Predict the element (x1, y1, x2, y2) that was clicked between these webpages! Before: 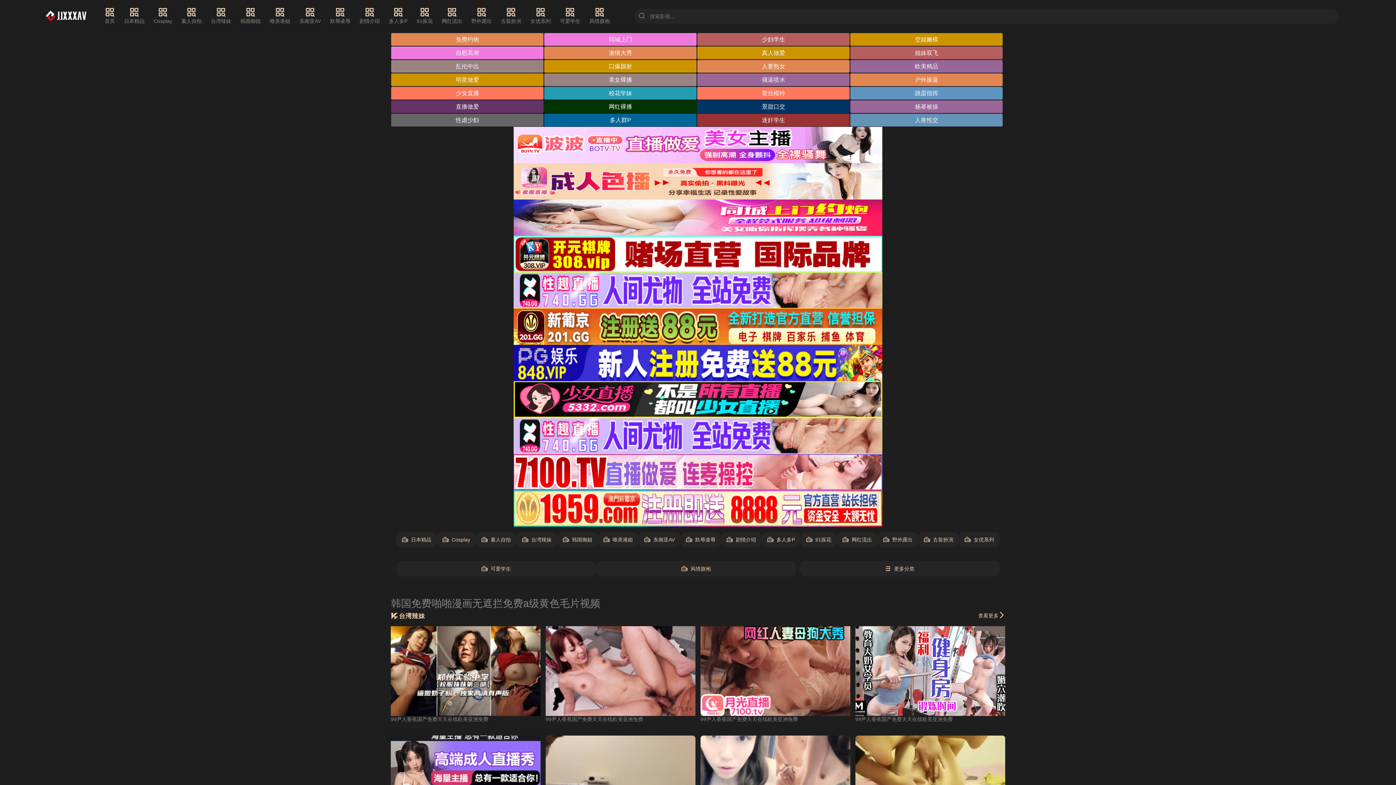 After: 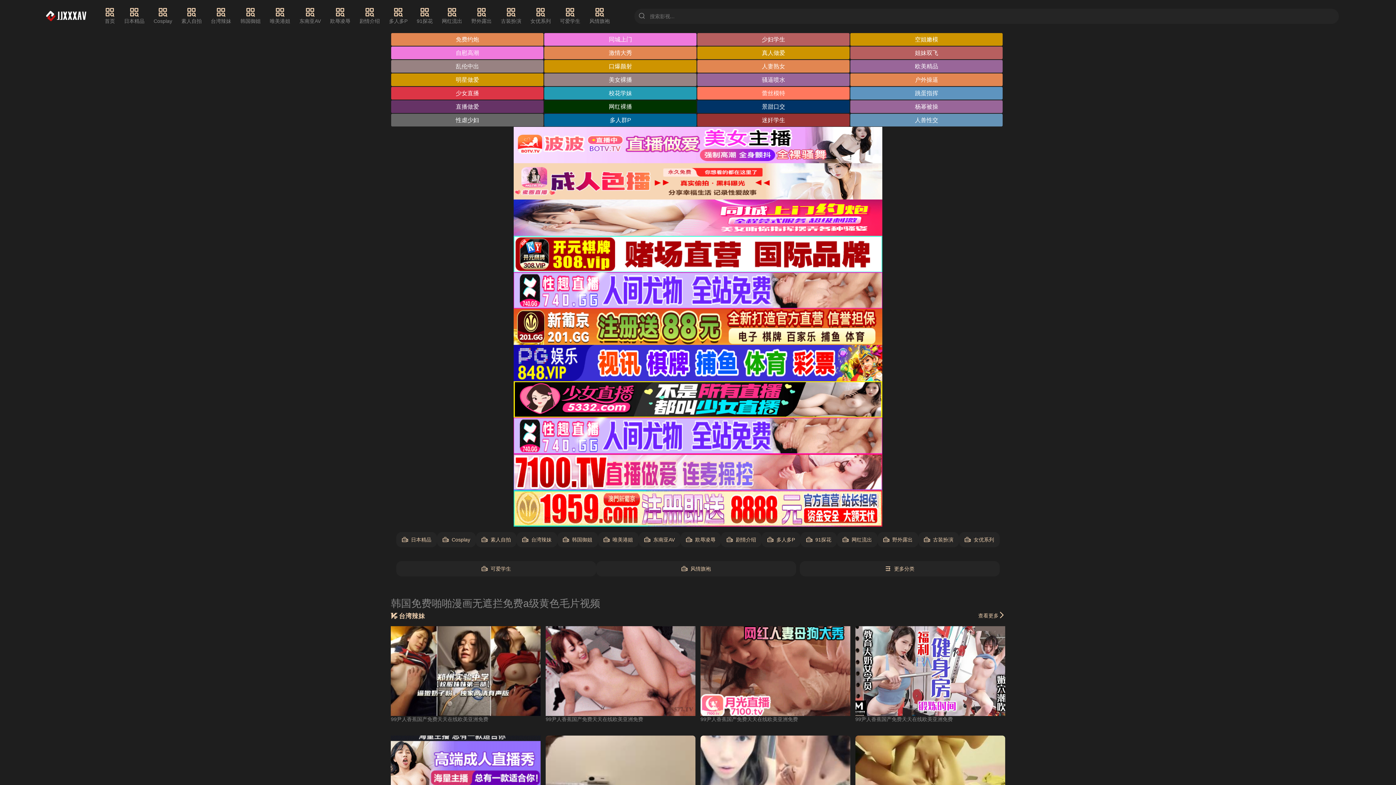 Action: label: 少女直播 bbox: (391, 86, 543, 99)